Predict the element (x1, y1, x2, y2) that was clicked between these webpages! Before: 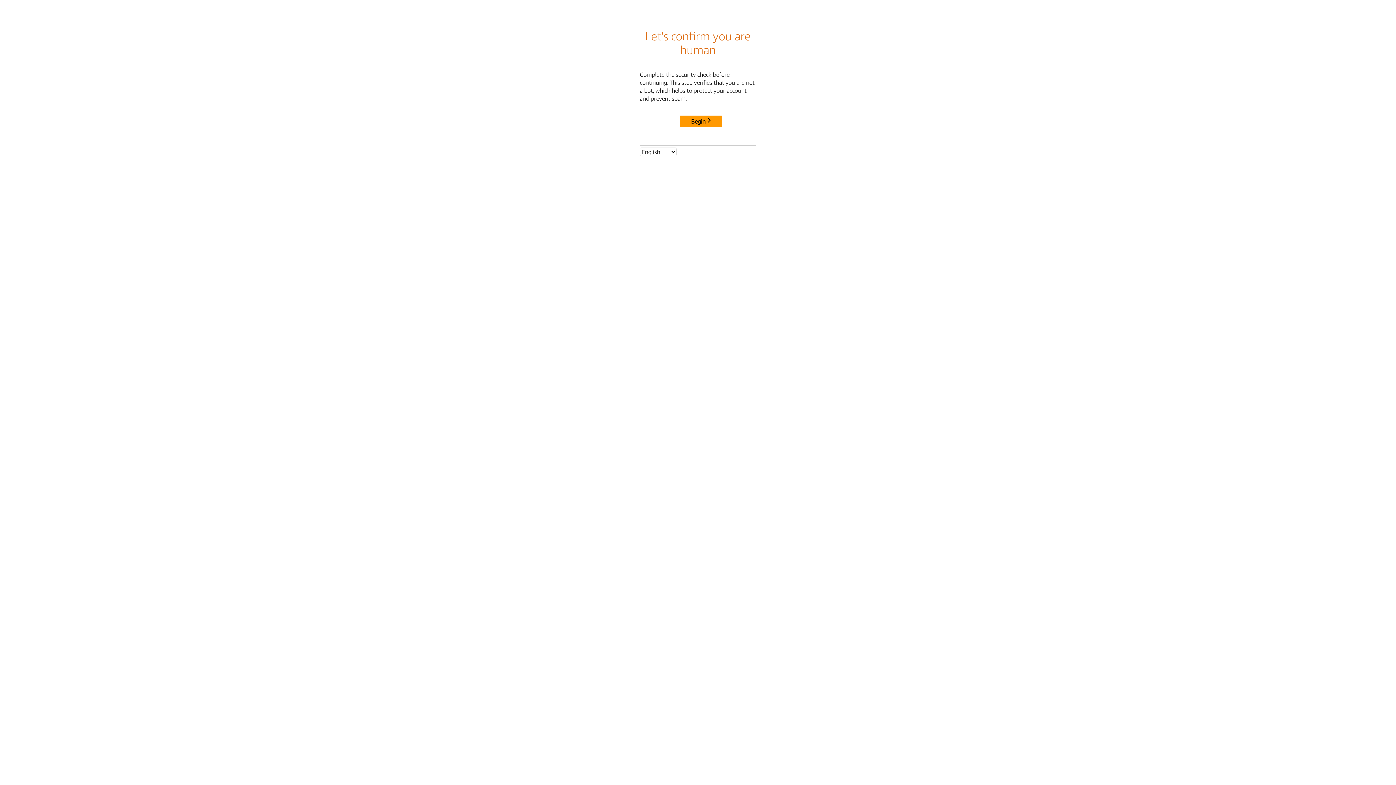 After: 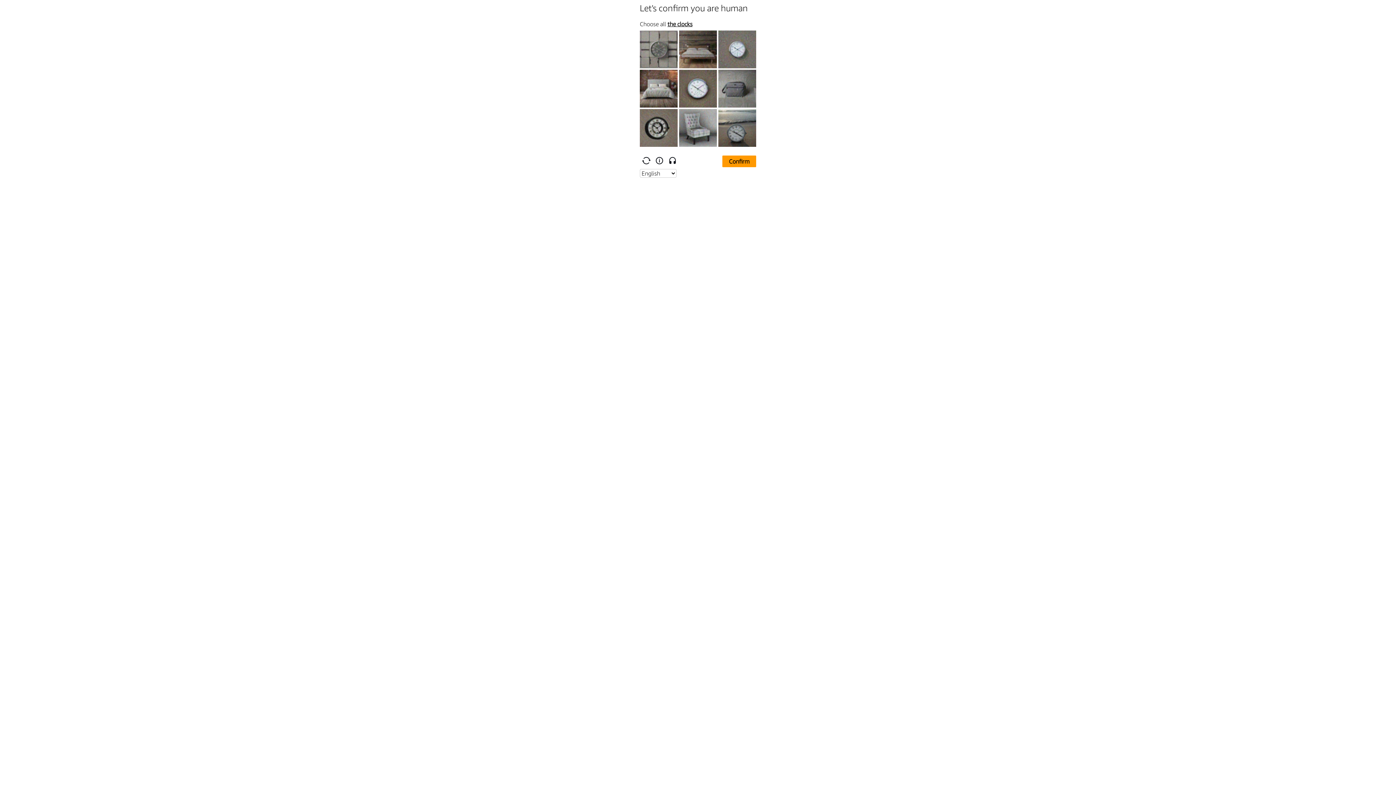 Action: bbox: (680, 115, 722, 127) label: Begin